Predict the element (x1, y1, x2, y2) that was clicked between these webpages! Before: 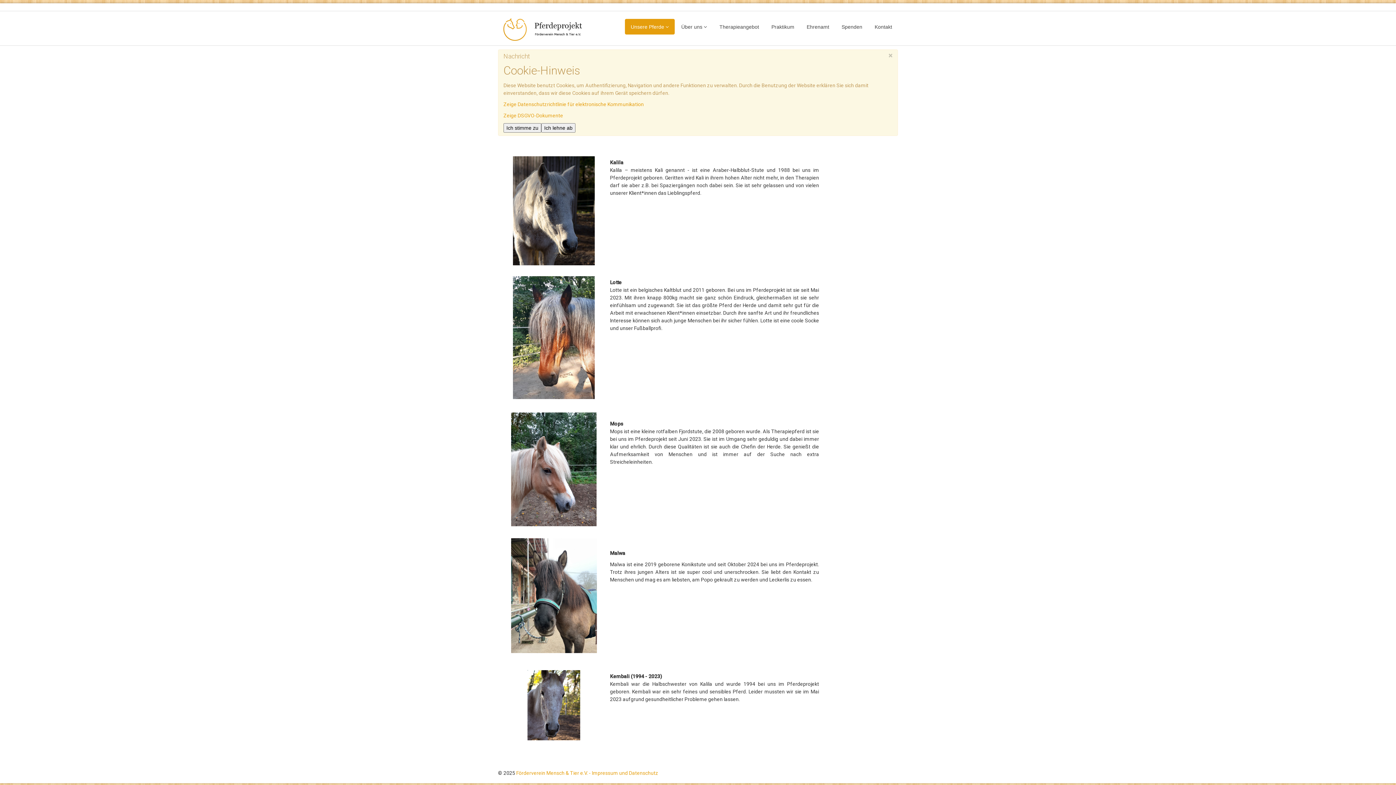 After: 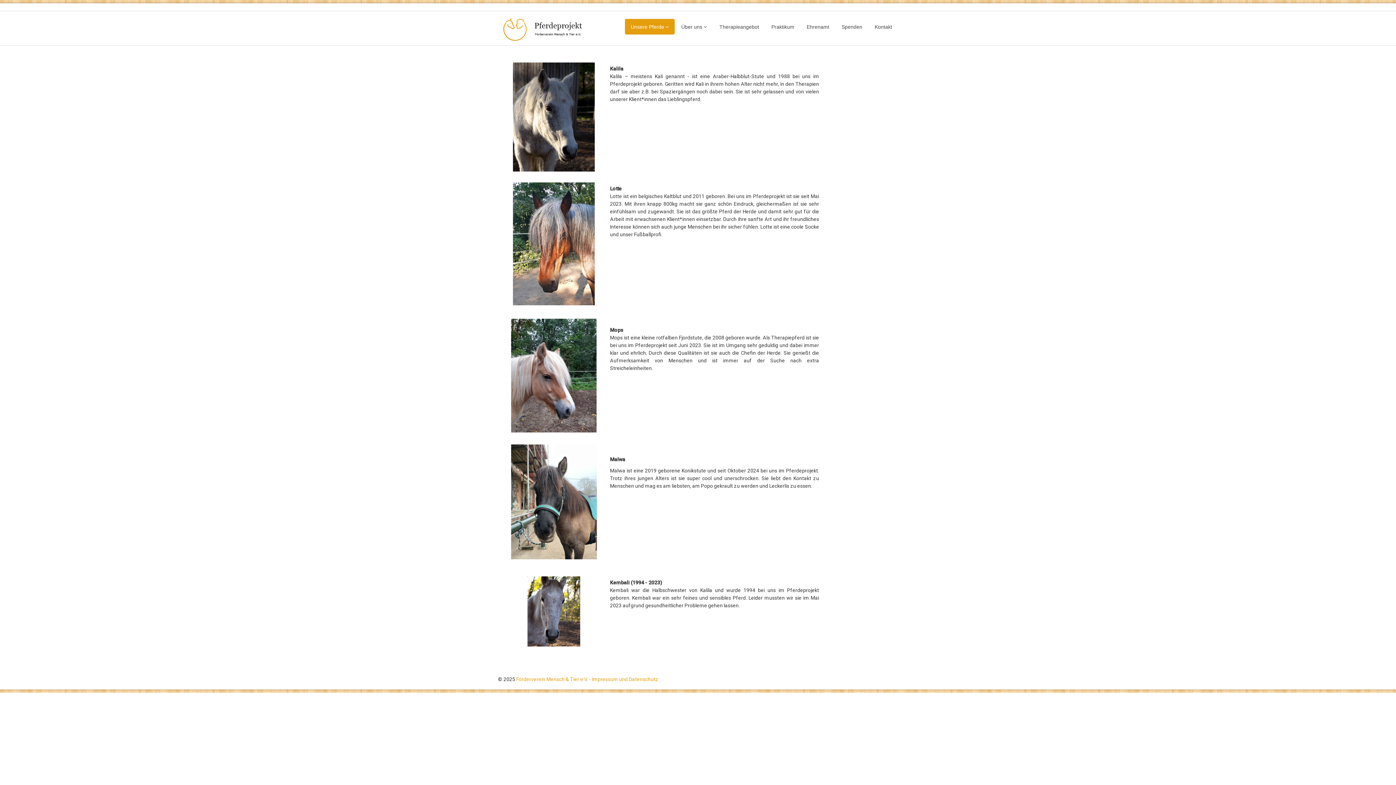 Action: label: × bbox: (888, 52, 892, 59)